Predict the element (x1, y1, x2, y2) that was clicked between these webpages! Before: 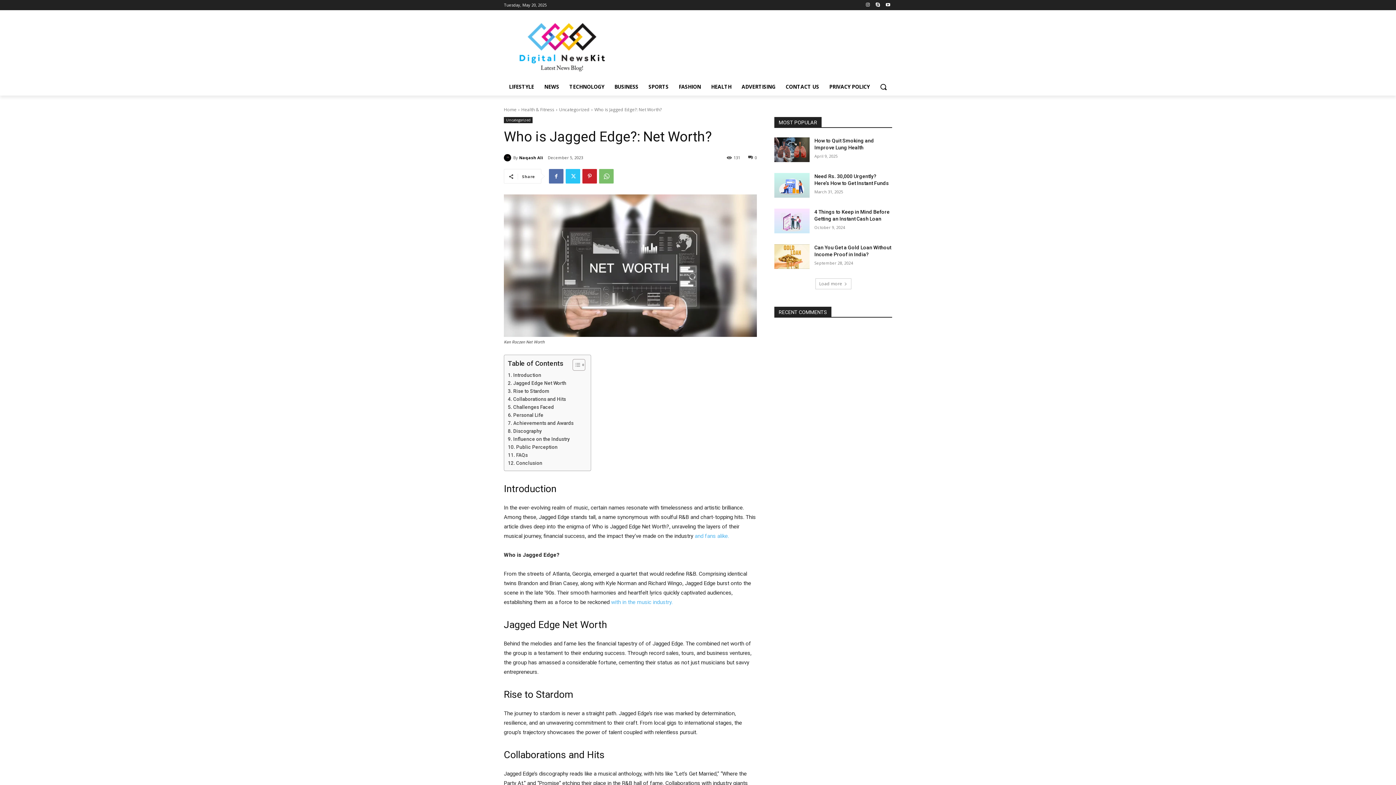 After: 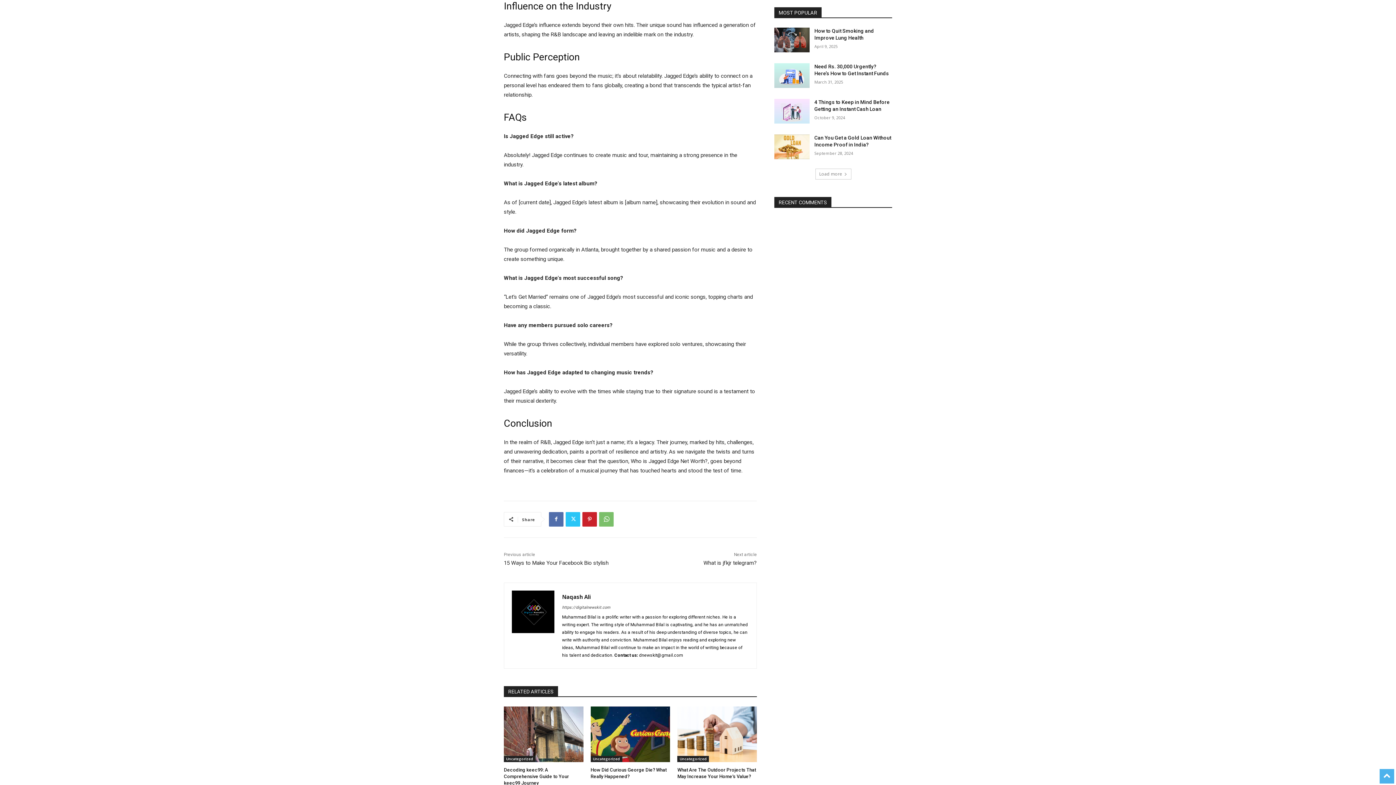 Action: label: Influence on the Industry bbox: (508, 435, 570, 443)